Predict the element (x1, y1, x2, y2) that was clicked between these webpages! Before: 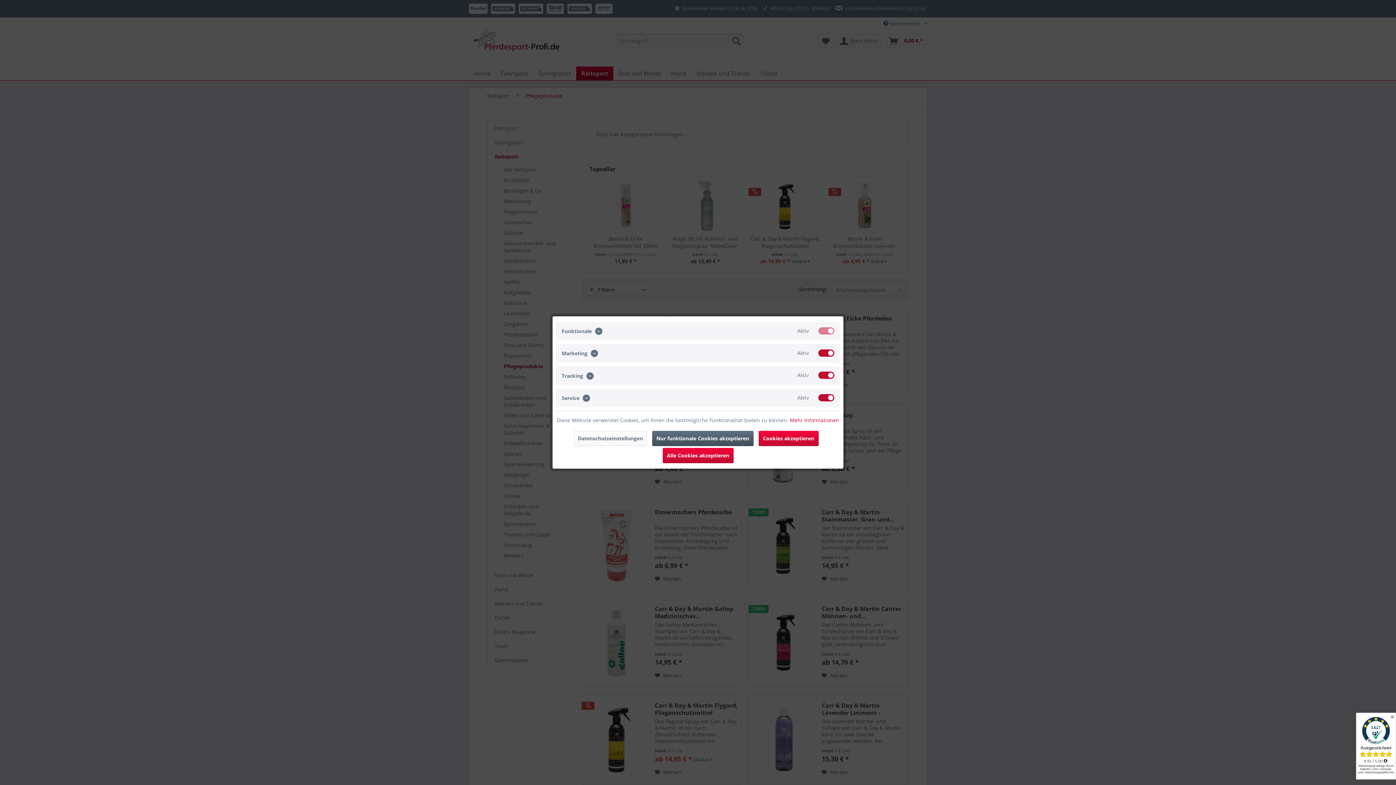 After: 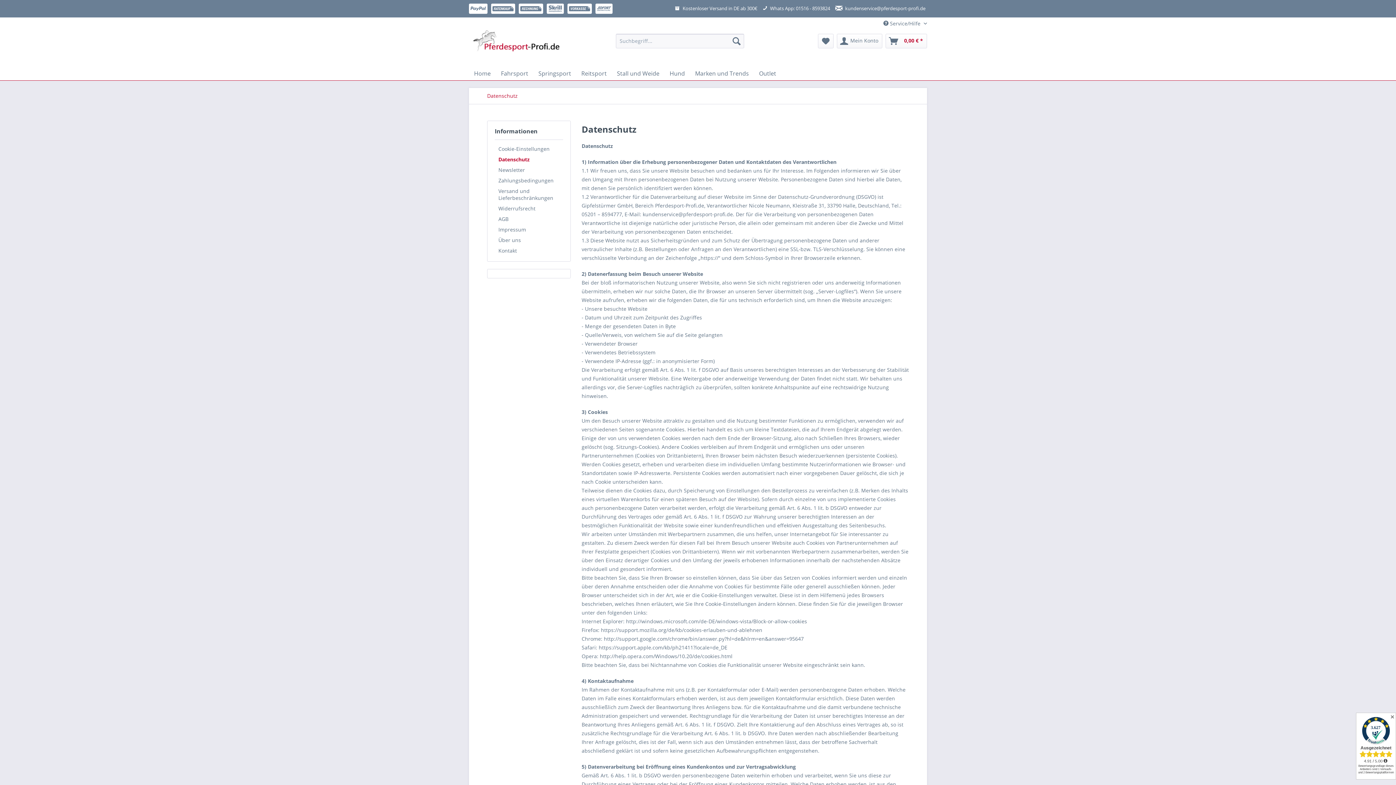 Action: bbox: (790, 416, 839, 423) label: Mehr Informationen